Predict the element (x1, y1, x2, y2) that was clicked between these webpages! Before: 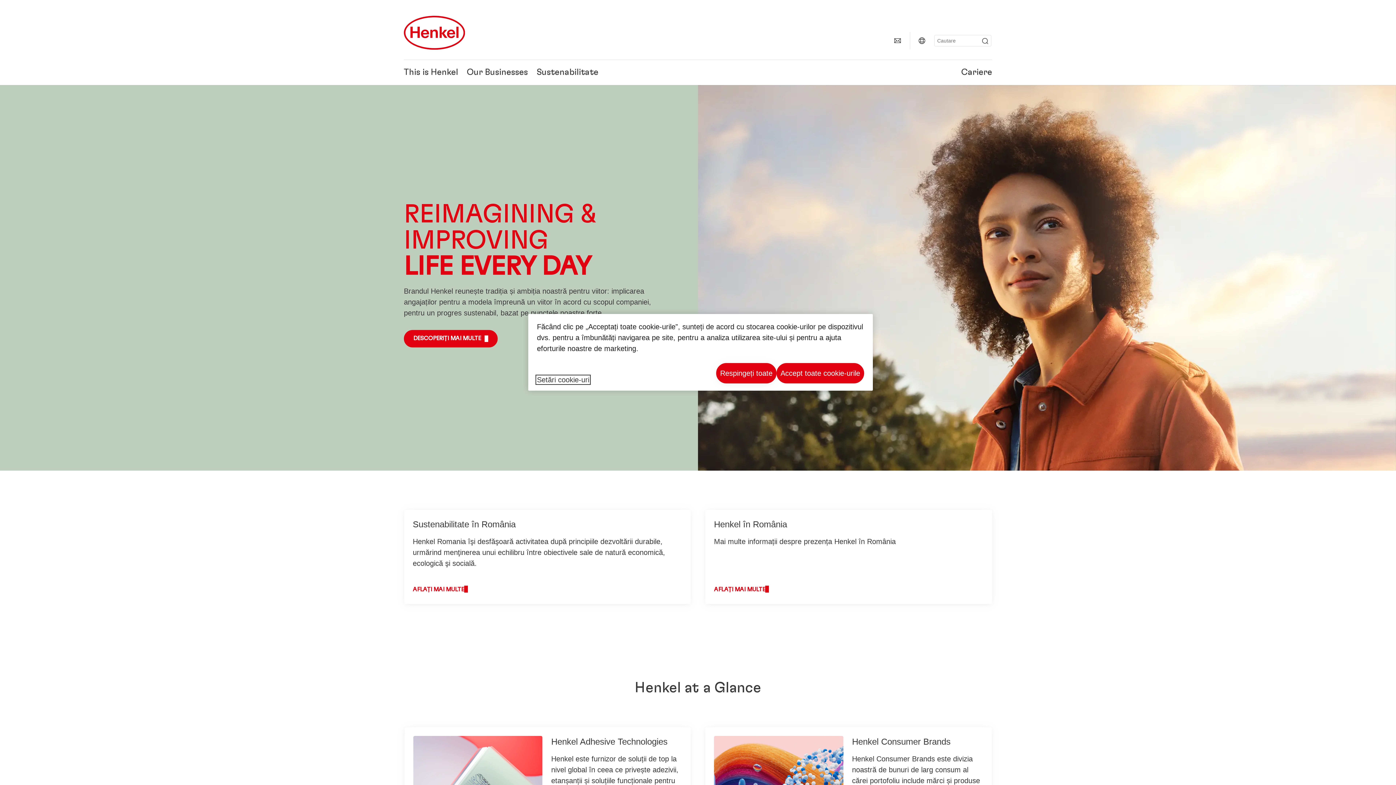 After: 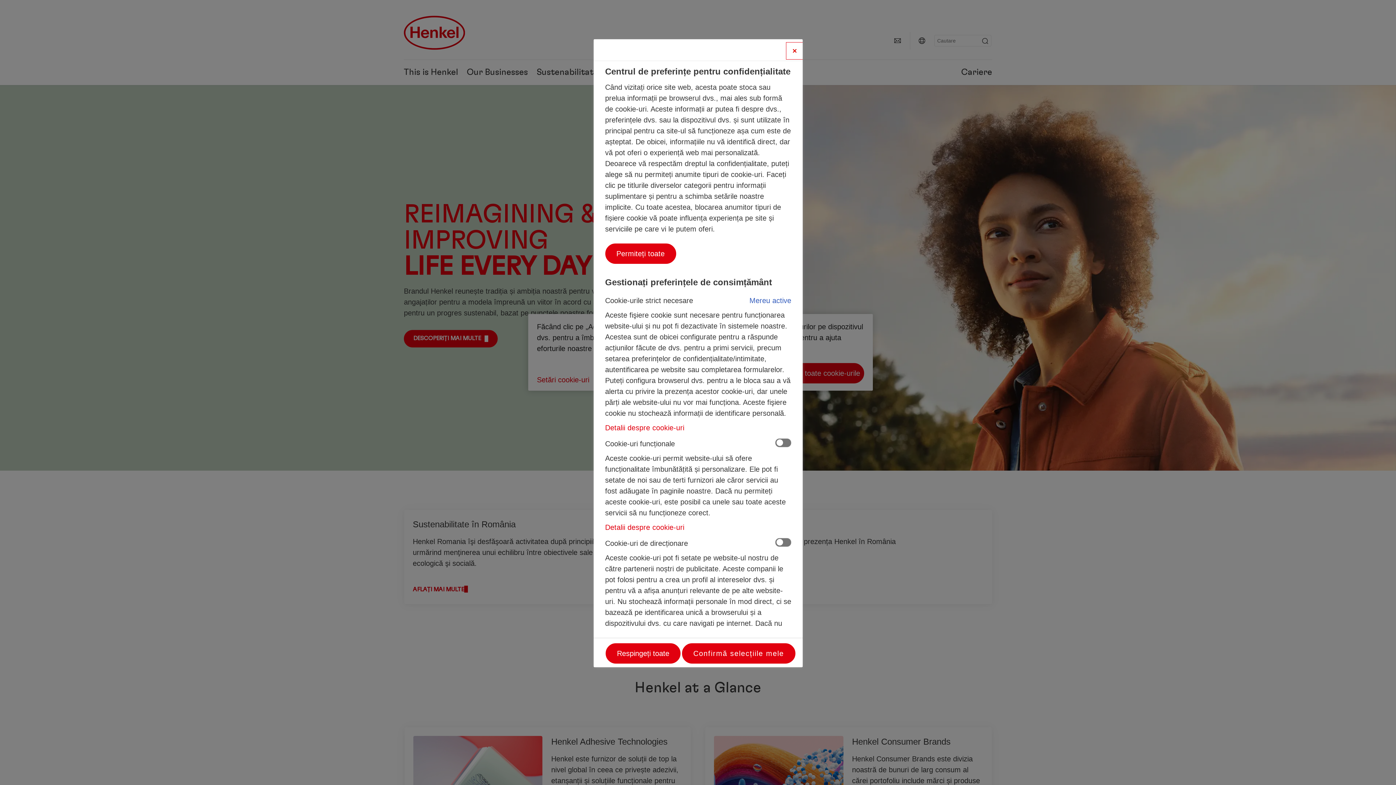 Action: label: Setări cookie-uri bbox: (537, 376, 589, 383)